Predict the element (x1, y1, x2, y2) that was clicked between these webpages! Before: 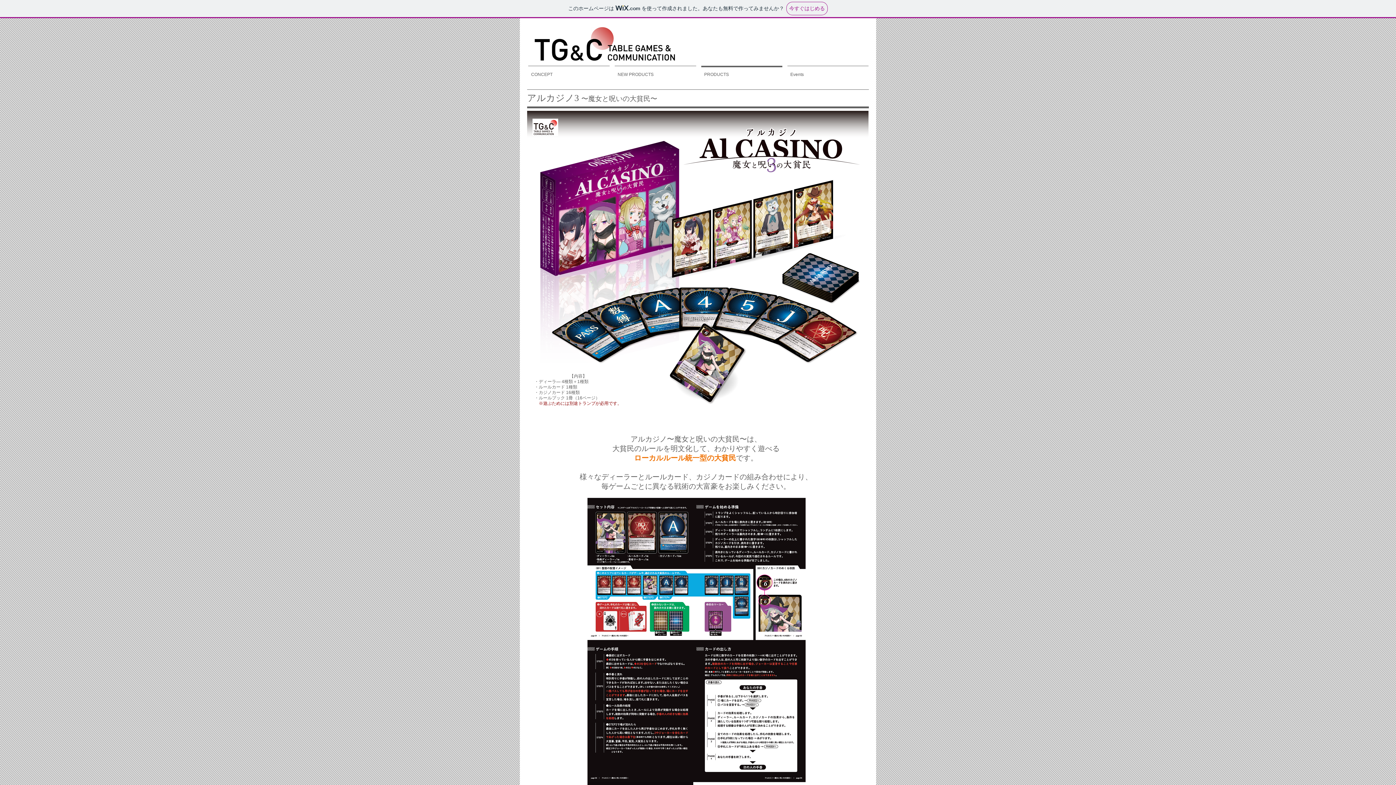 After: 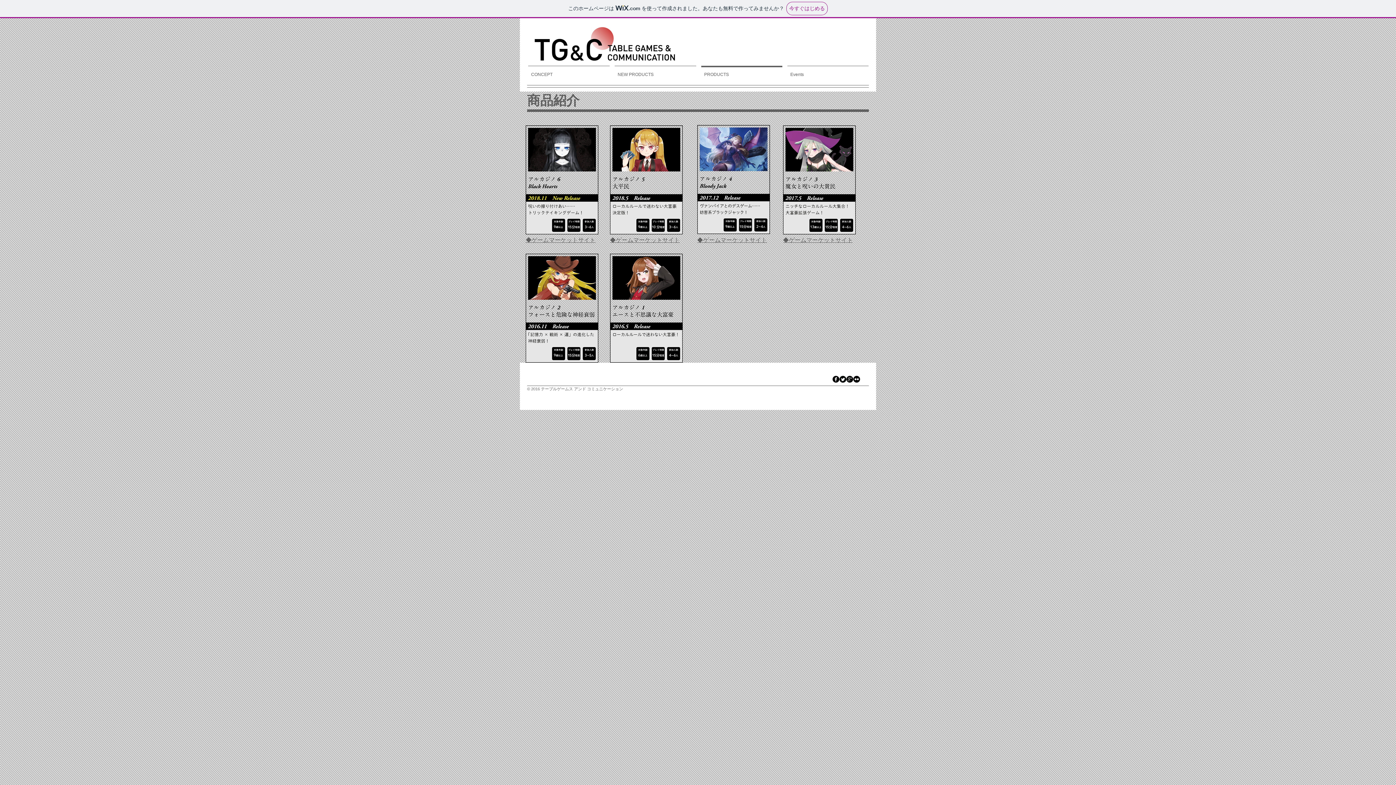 Action: bbox: (698, 65, 785, 76) label: PRODUCTS